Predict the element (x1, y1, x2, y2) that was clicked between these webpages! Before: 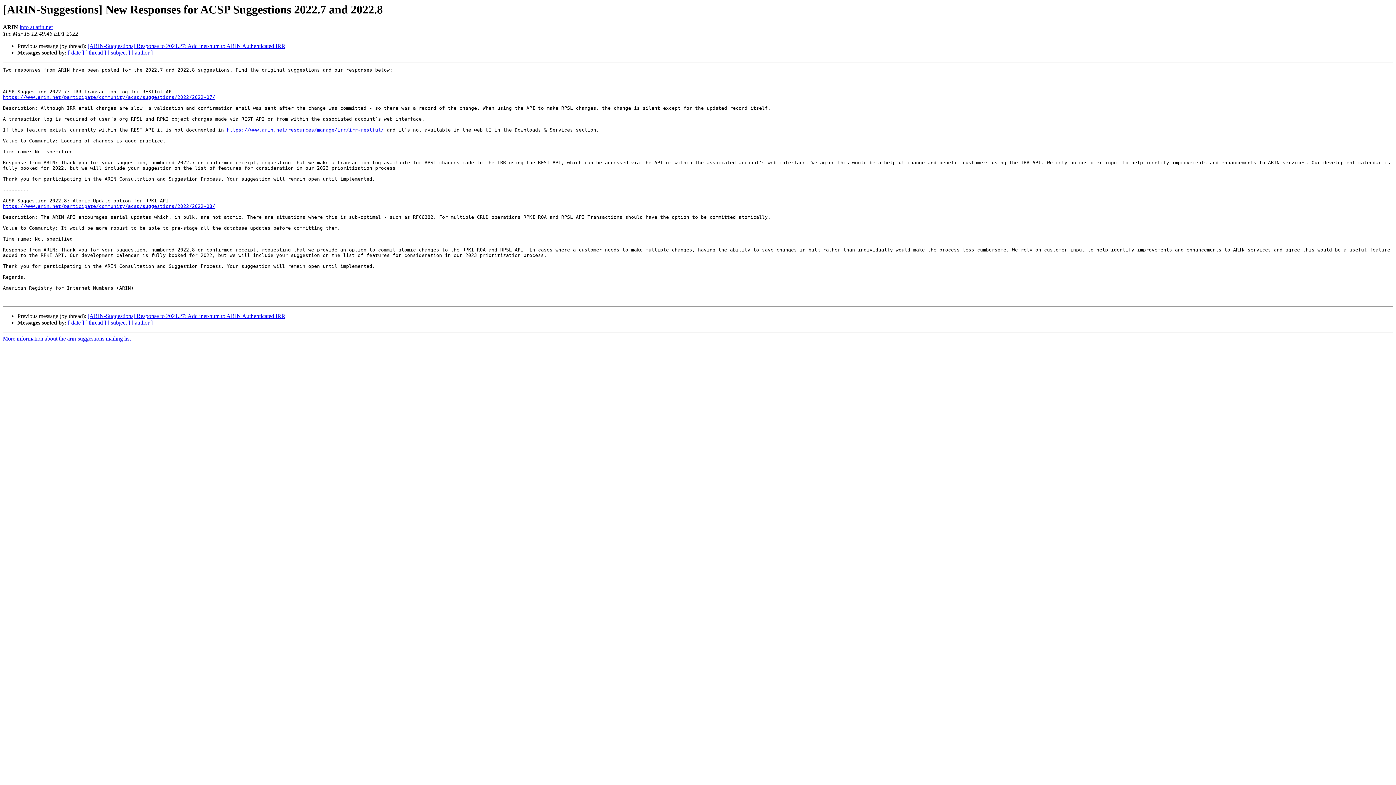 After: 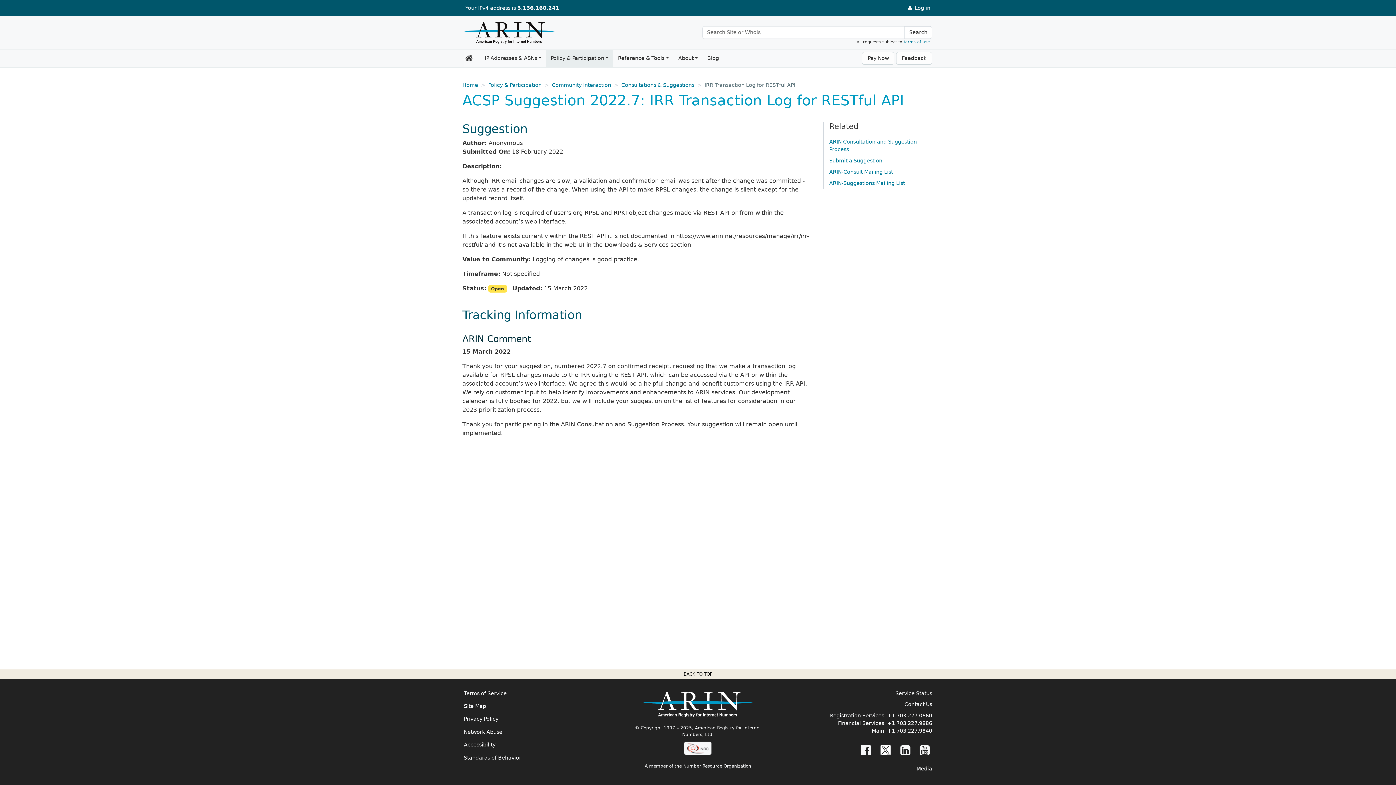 Action: label: https://www.arin.net/participate/community/acsp/suggestions/2022/2022-07/ bbox: (2, 94, 215, 100)